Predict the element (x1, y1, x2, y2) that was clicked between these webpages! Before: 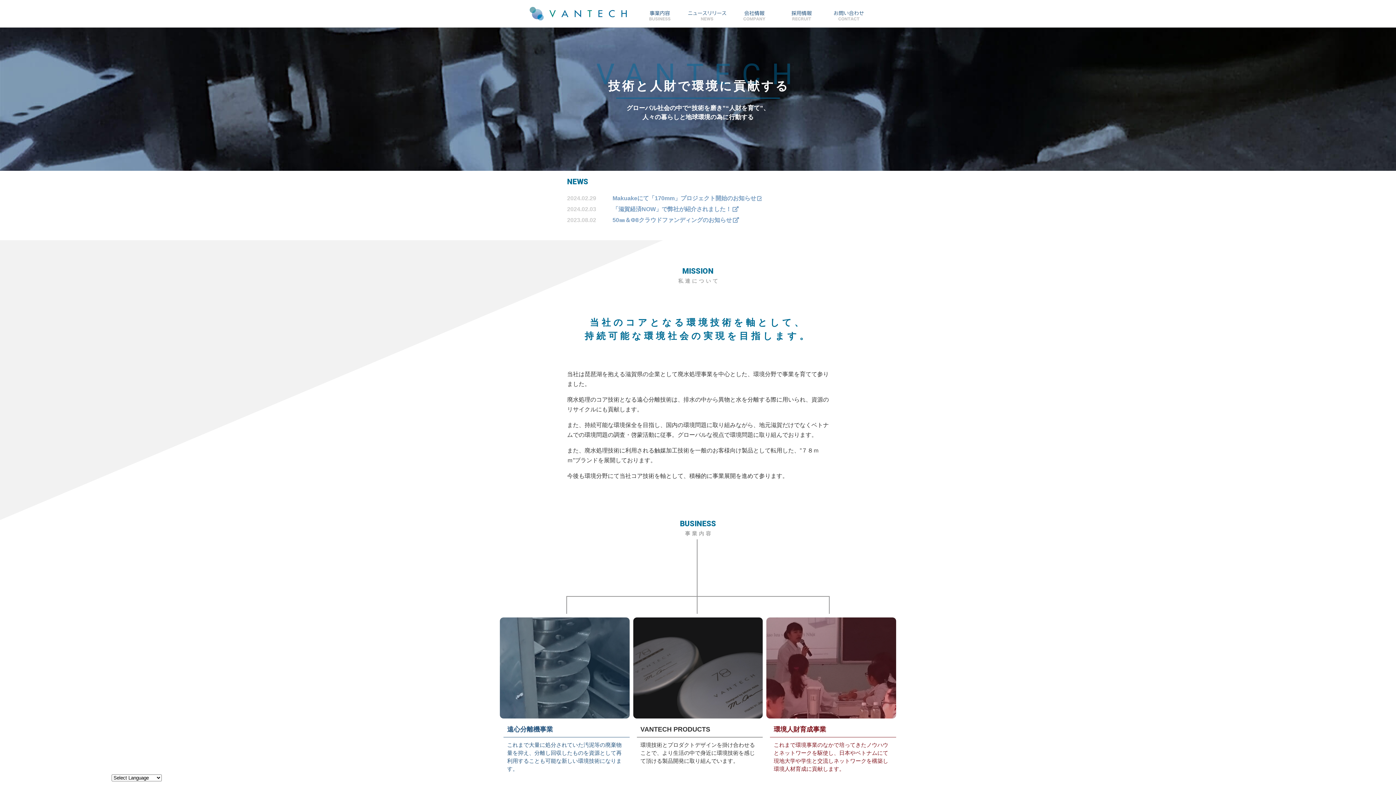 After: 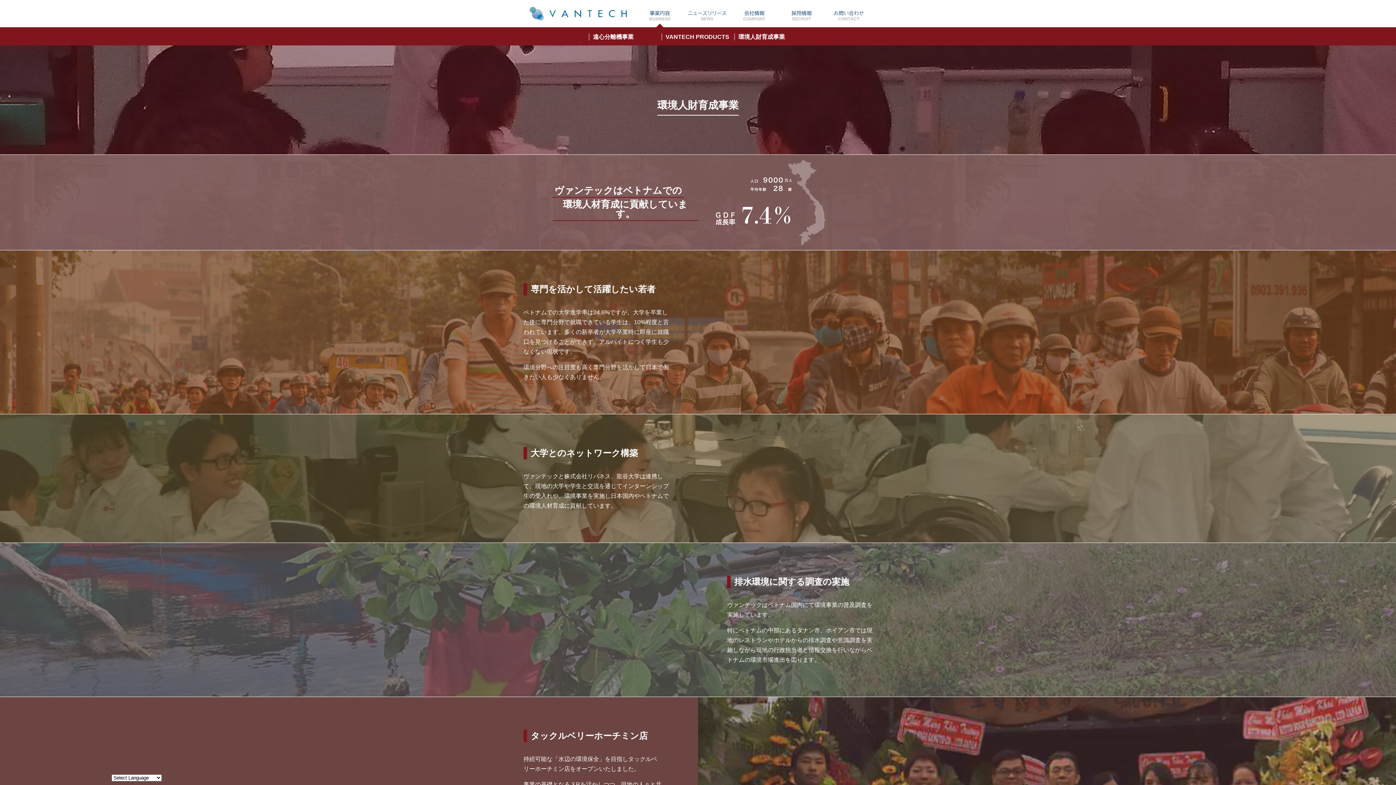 Action: bbox: (766, 617, 896, 777) label: もっと詳しく
環境人財育成事業
これまで環境事業のなかで培ってきたノウハウとネットワークを駆使し、日本やベトナムにて現地大学や学生と交流しネットワークを構築し環境人材育成に貢献します。